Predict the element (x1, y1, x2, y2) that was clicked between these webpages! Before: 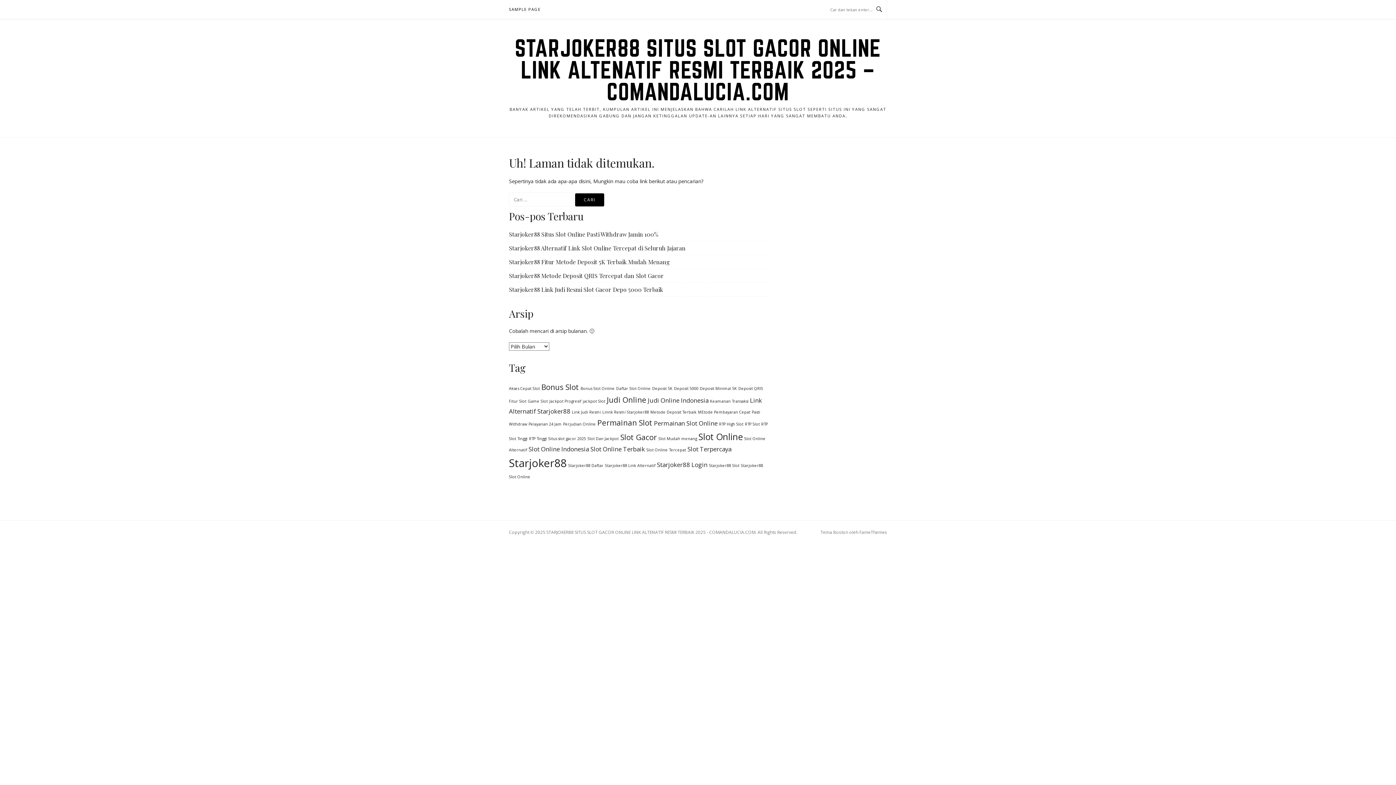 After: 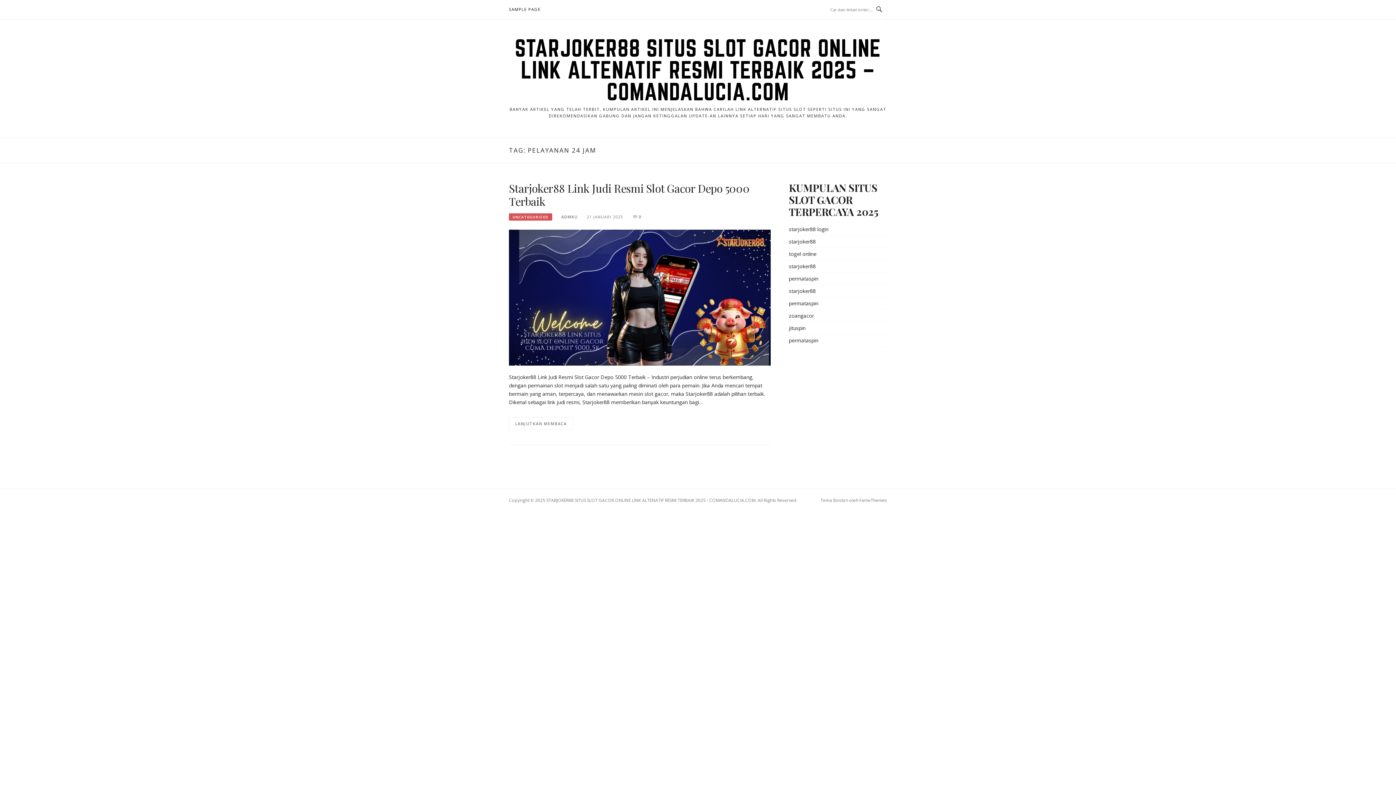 Action: bbox: (528, 421, 561, 426) label: Pelayanan 24 Jam (1 item)